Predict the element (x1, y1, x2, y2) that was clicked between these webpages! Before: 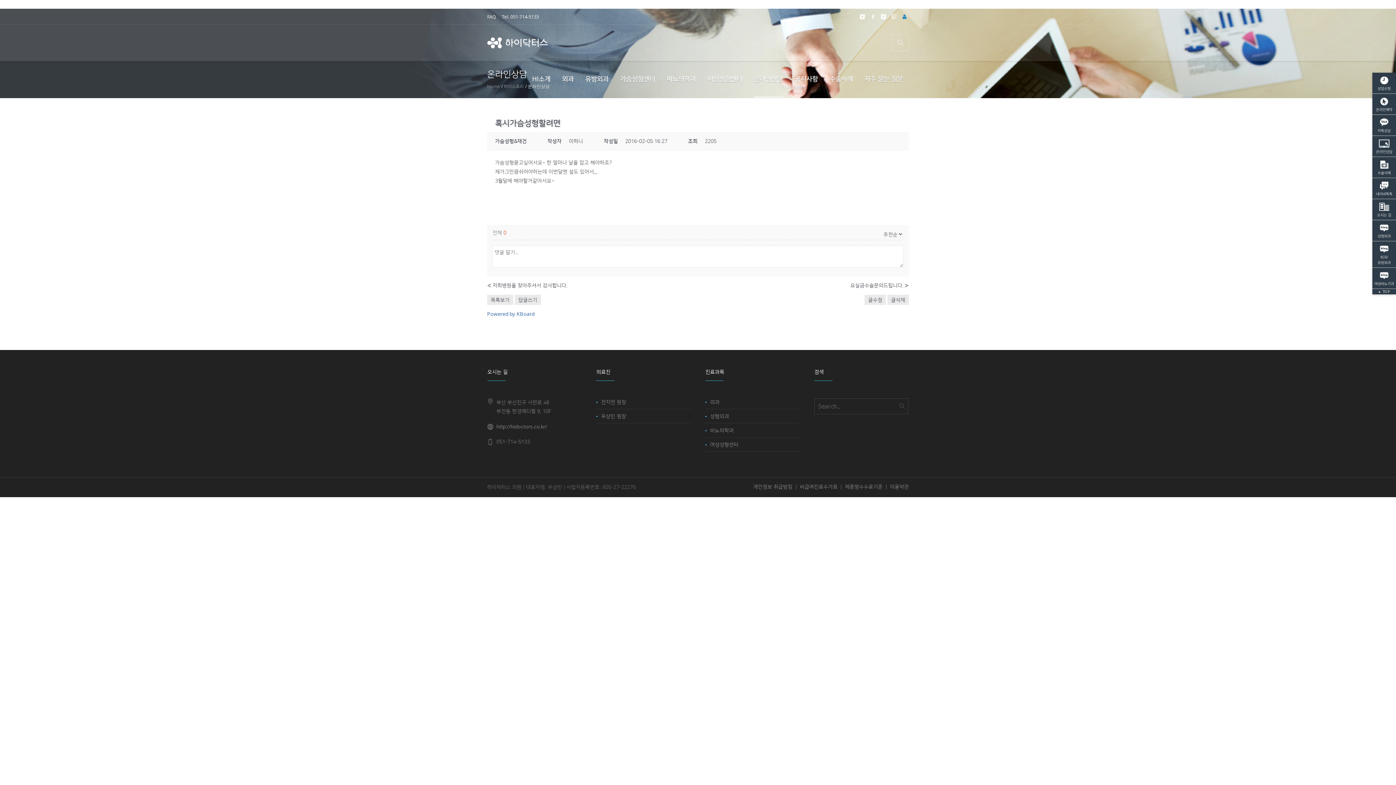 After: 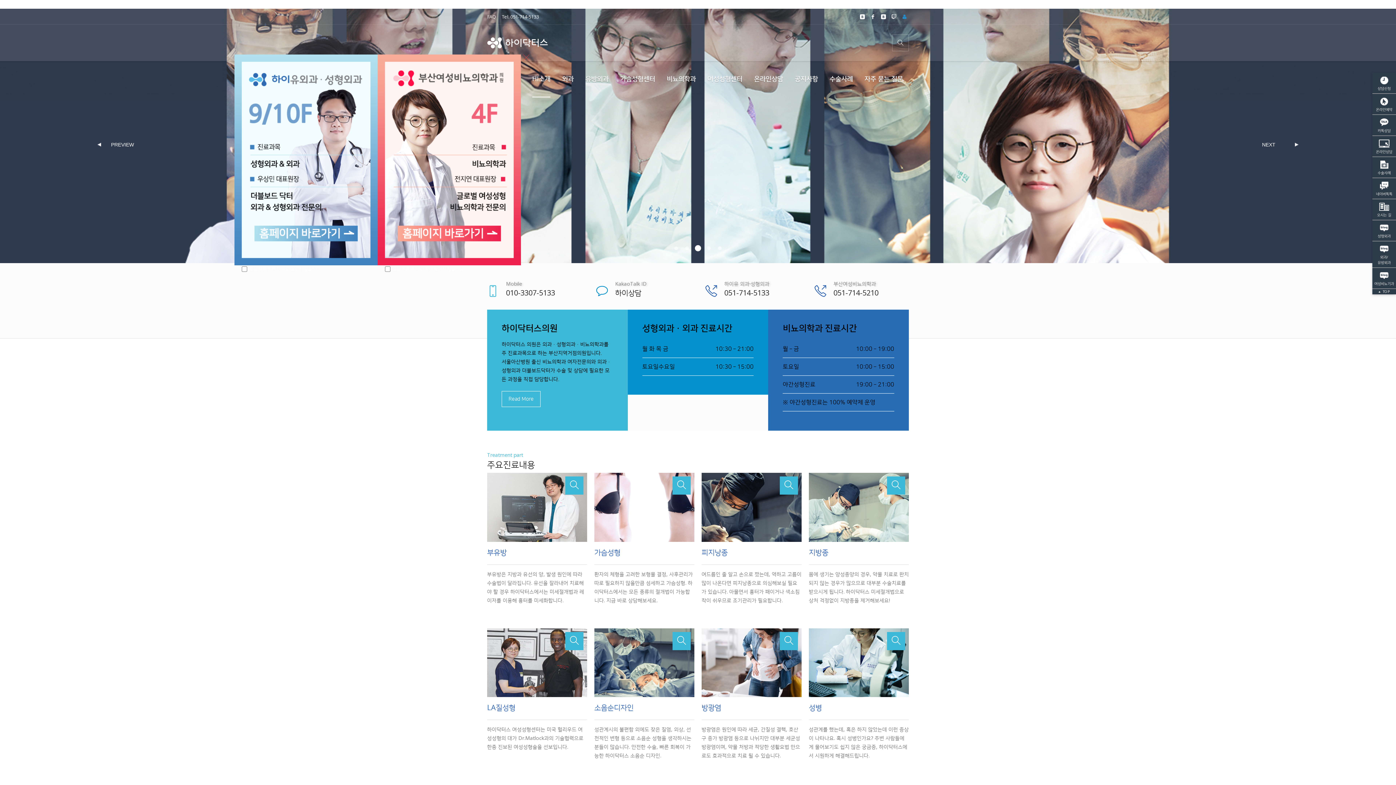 Action: bbox: (496, 423, 547, 430) label: http://hidoctors.co.kr/